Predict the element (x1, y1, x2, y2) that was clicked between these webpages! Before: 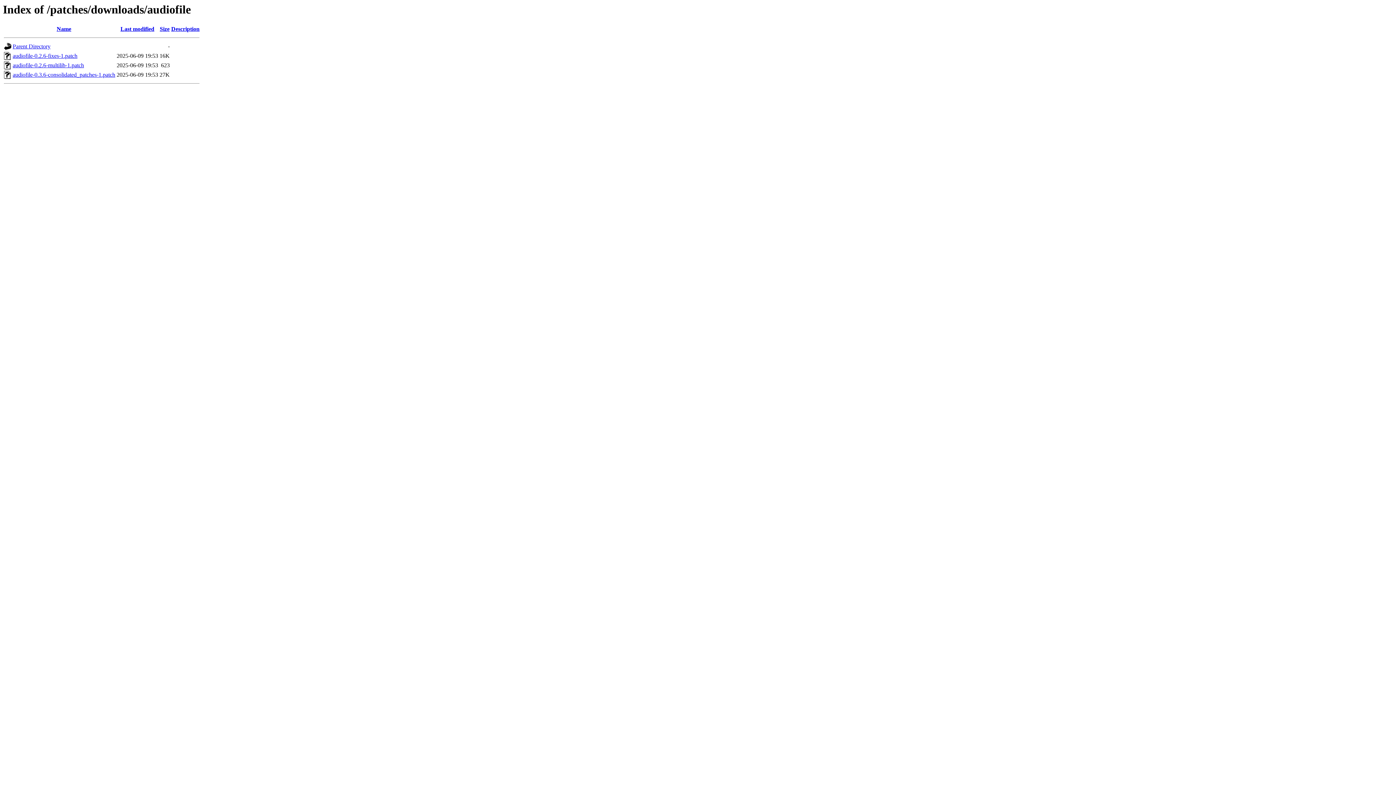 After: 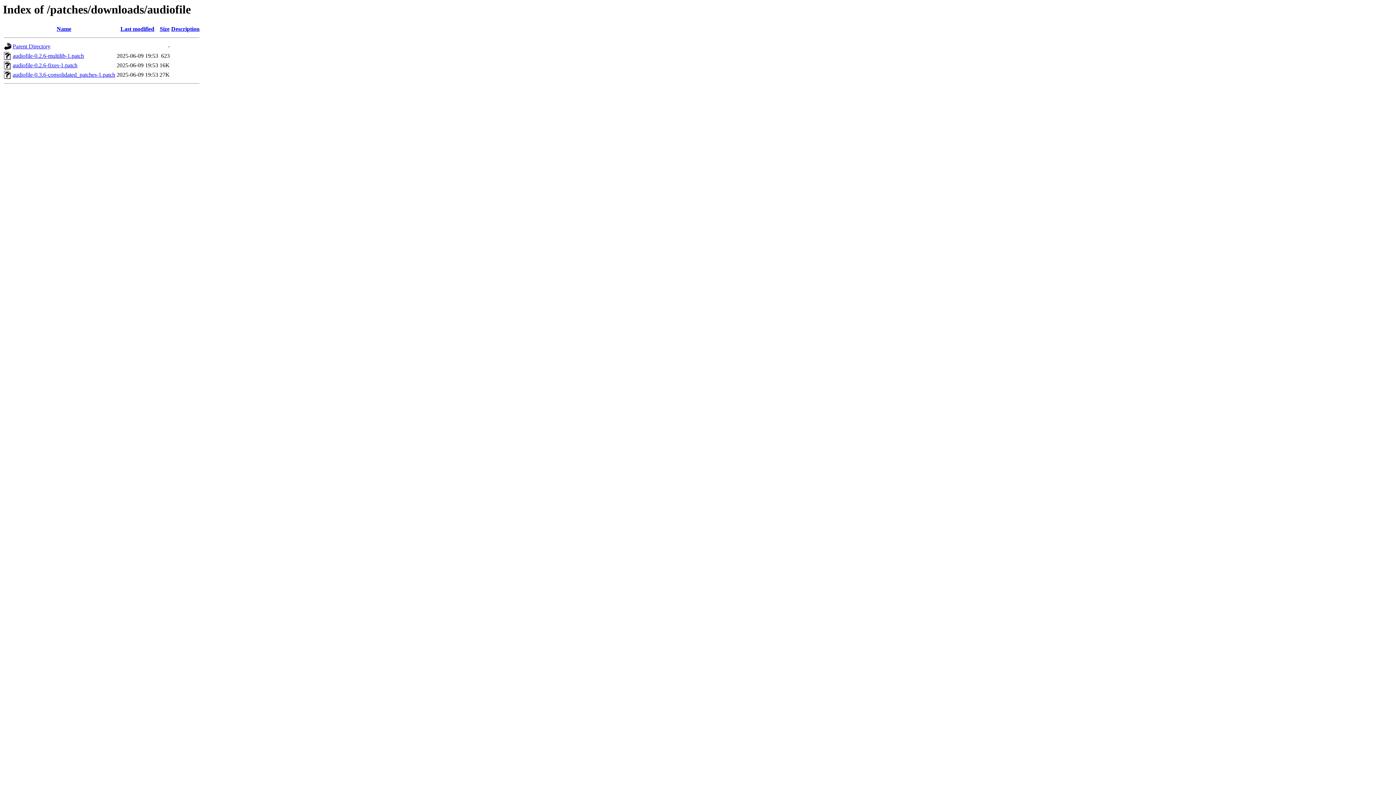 Action: label: Size bbox: (159, 25, 169, 32)